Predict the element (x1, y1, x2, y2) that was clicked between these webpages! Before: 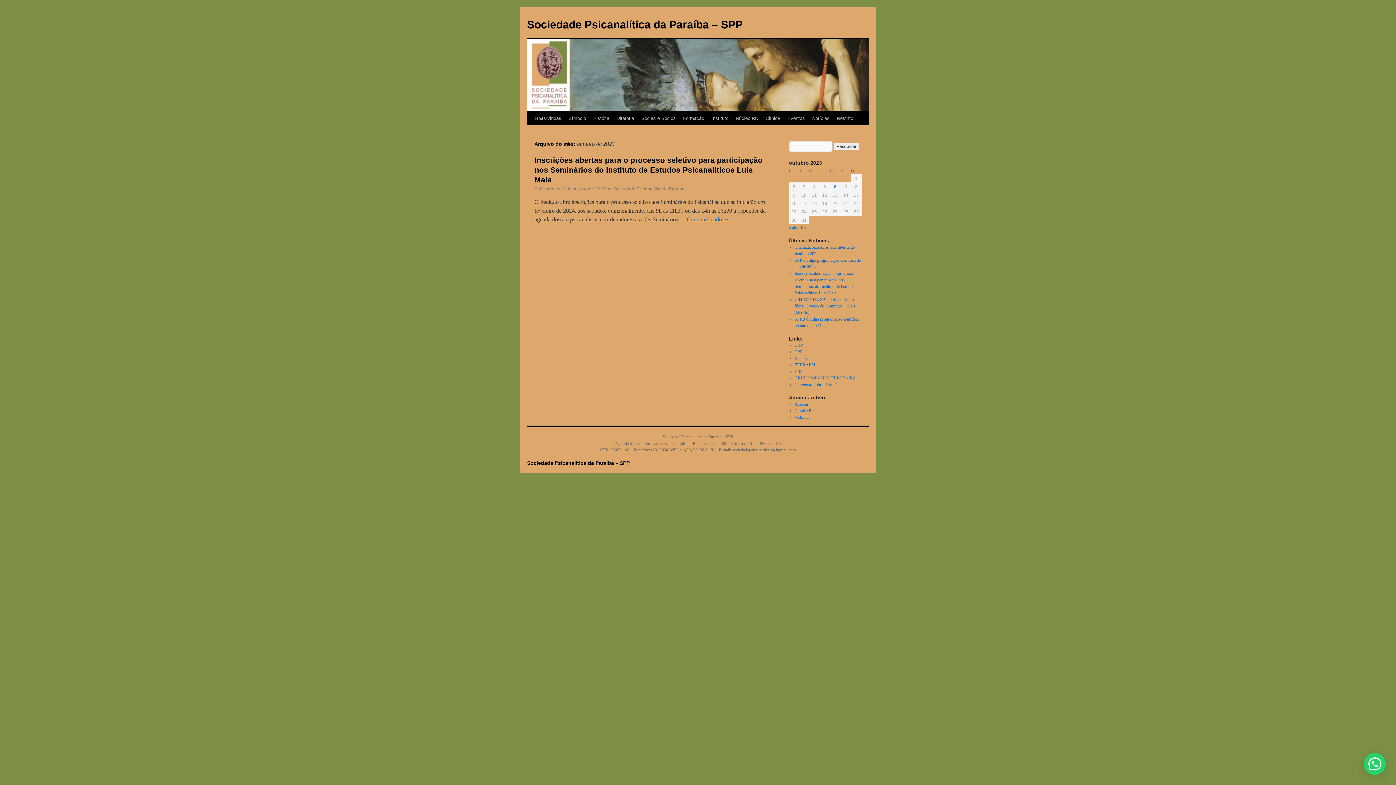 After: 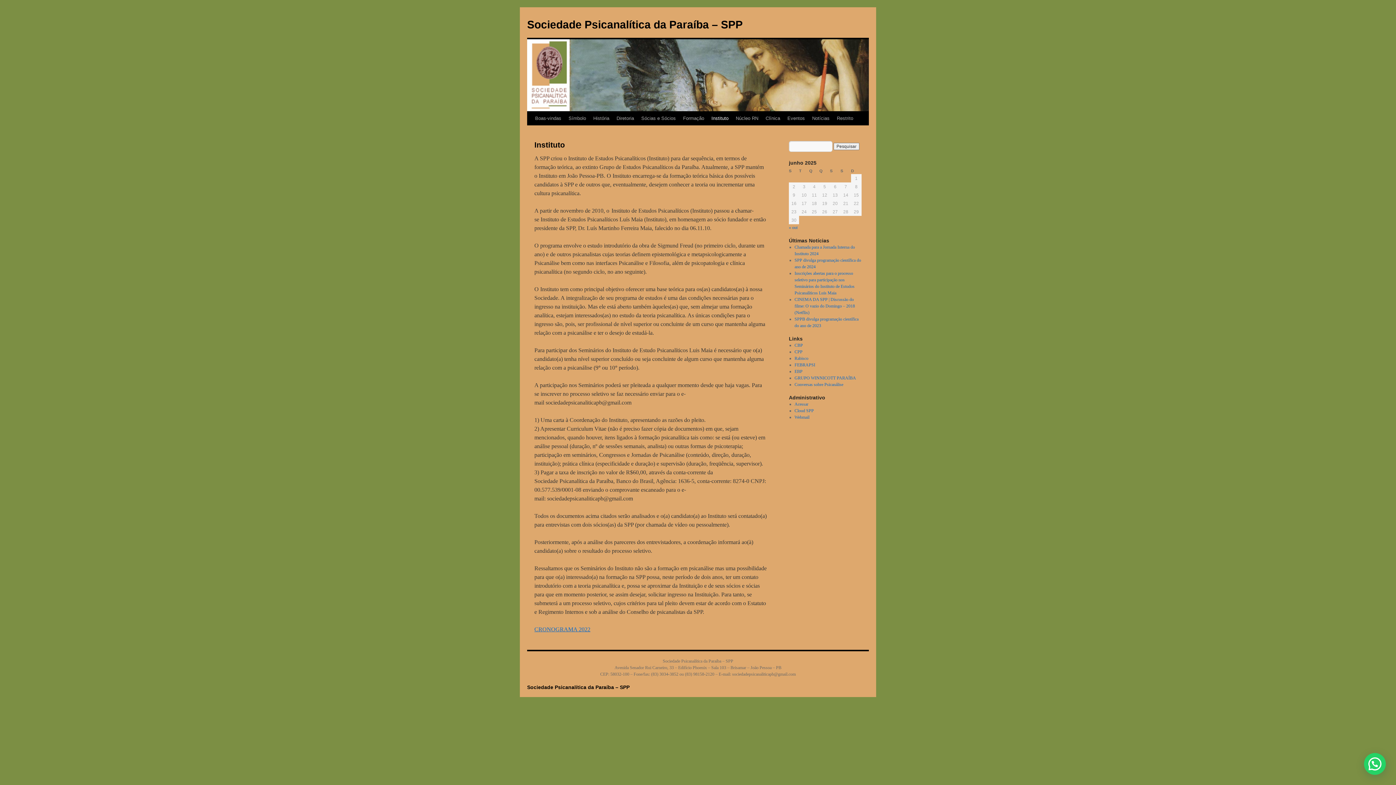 Action: label: Instituto bbox: (708, 111, 732, 125)